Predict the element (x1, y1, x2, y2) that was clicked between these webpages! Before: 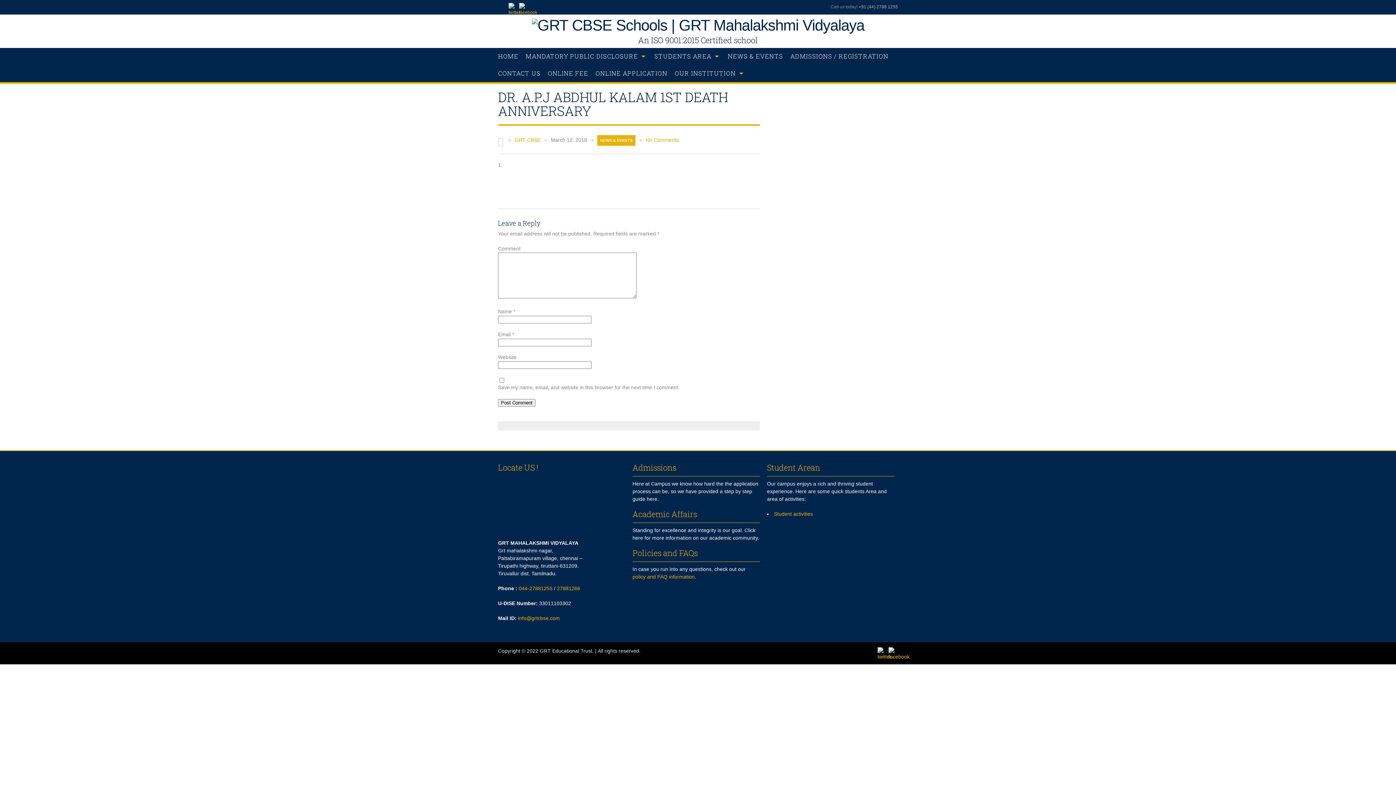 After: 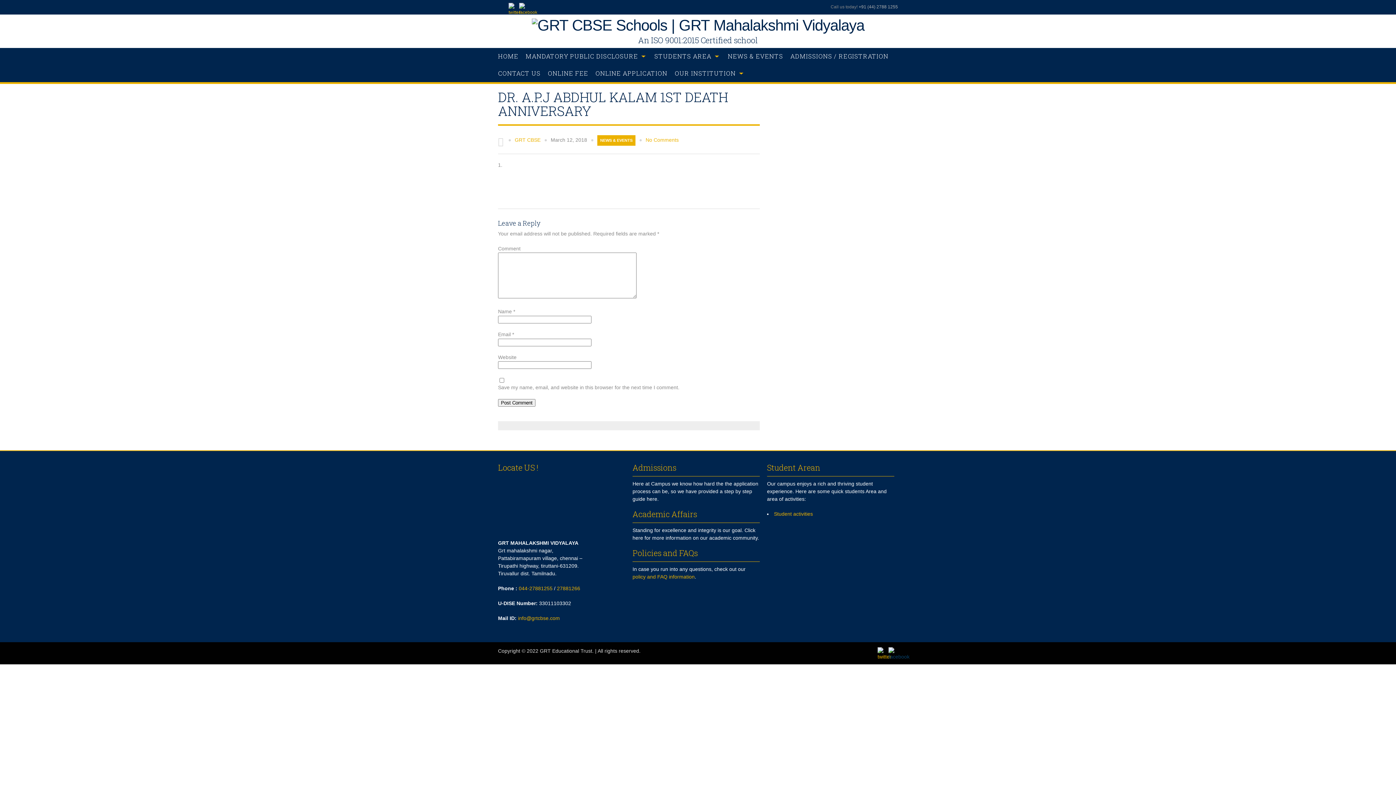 Action: bbox: (888, 654, 897, 660)